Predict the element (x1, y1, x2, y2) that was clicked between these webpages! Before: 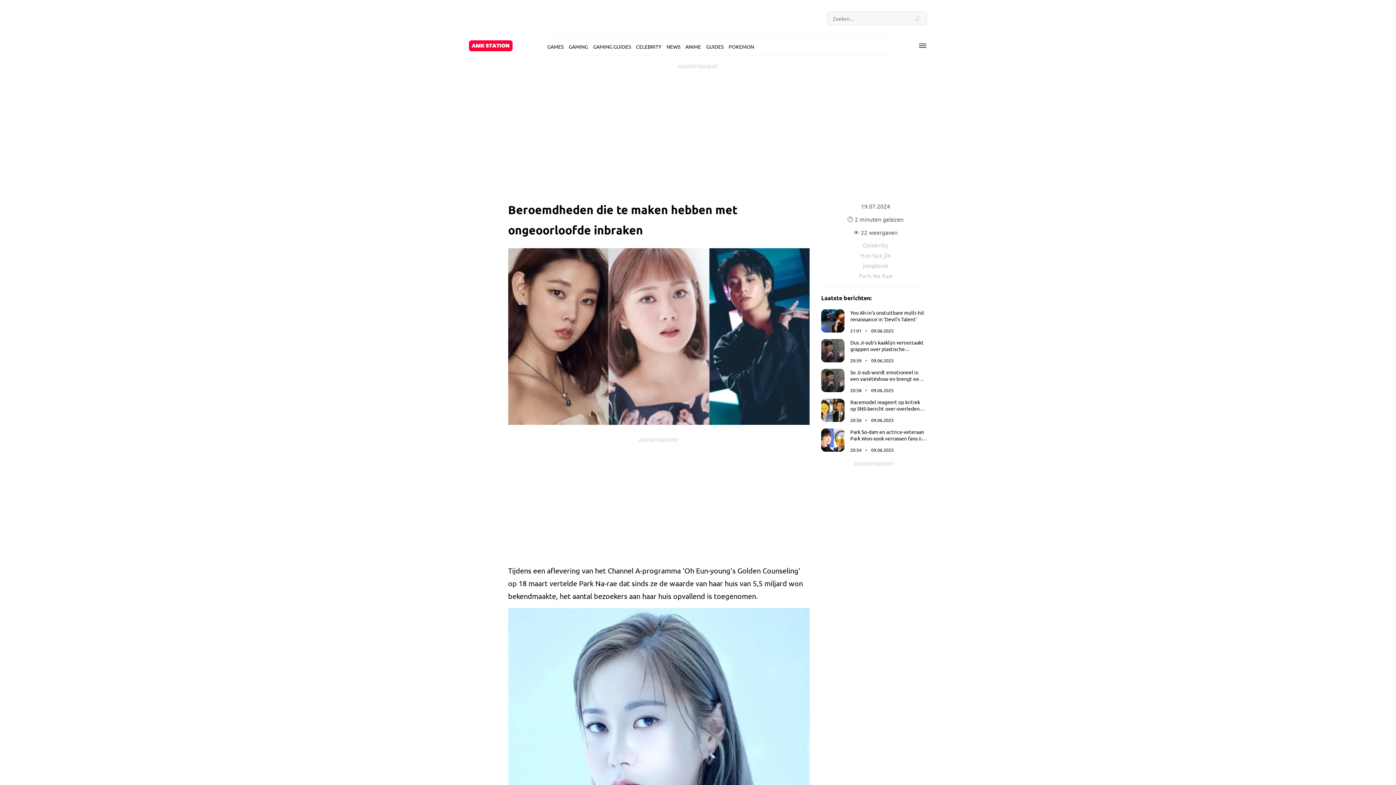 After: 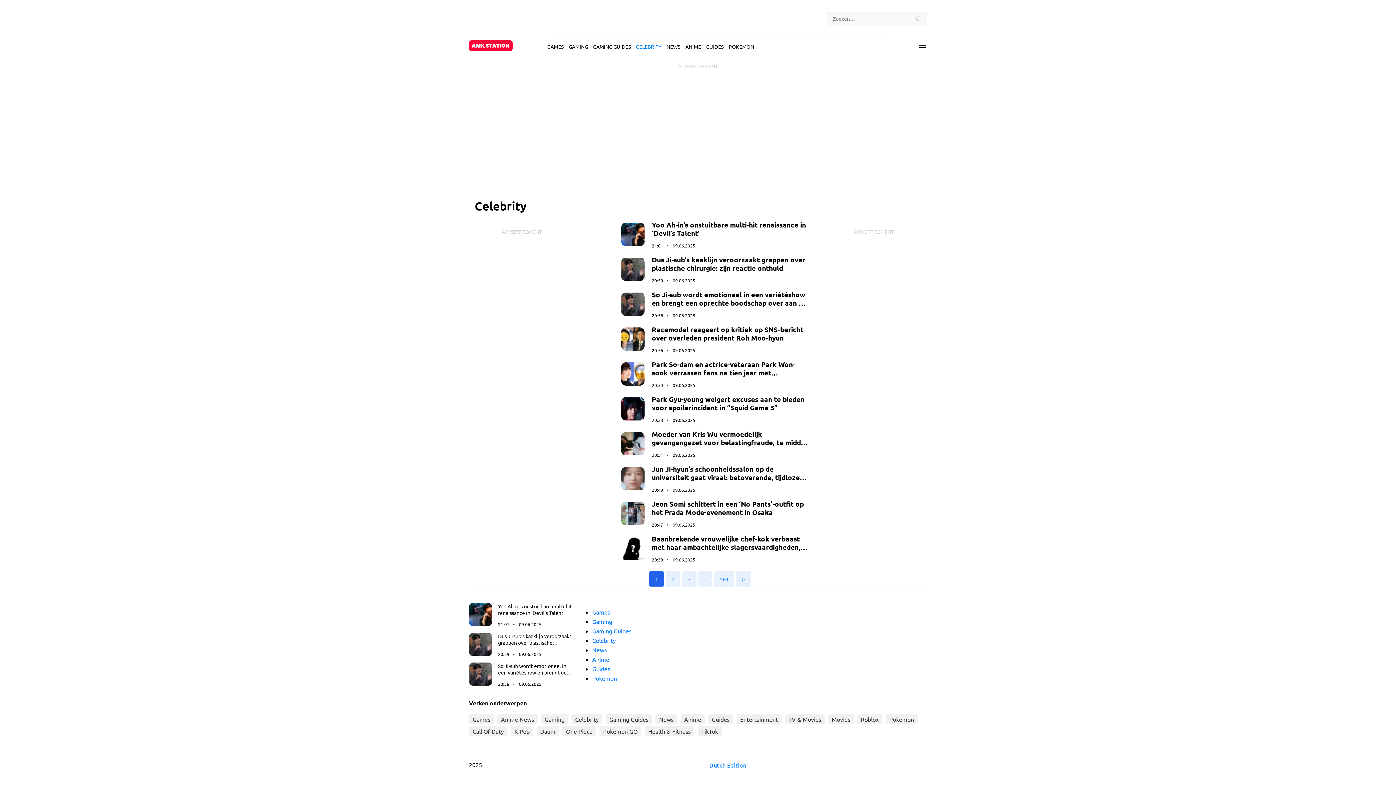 Action: bbox: (636, 43, 661, 49) label: CELEBRITY